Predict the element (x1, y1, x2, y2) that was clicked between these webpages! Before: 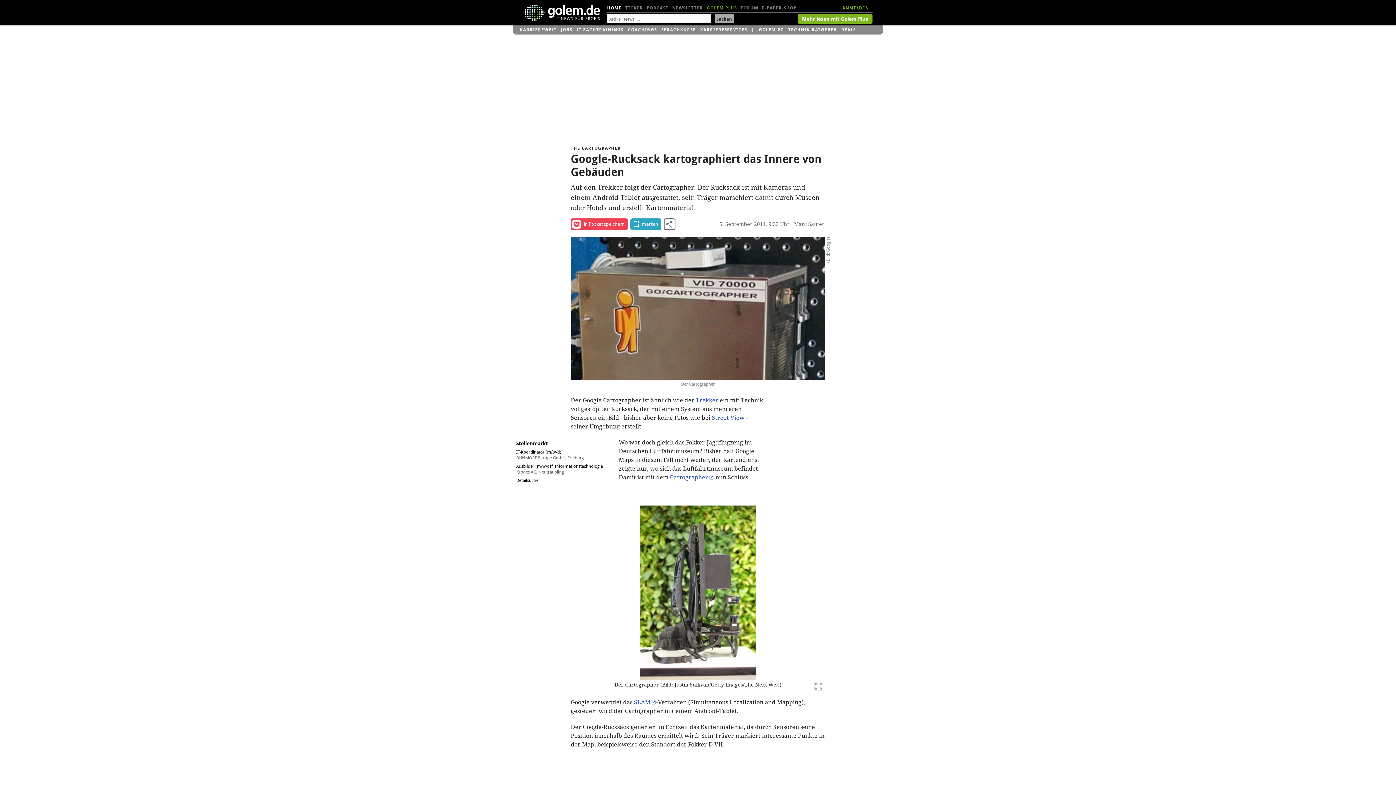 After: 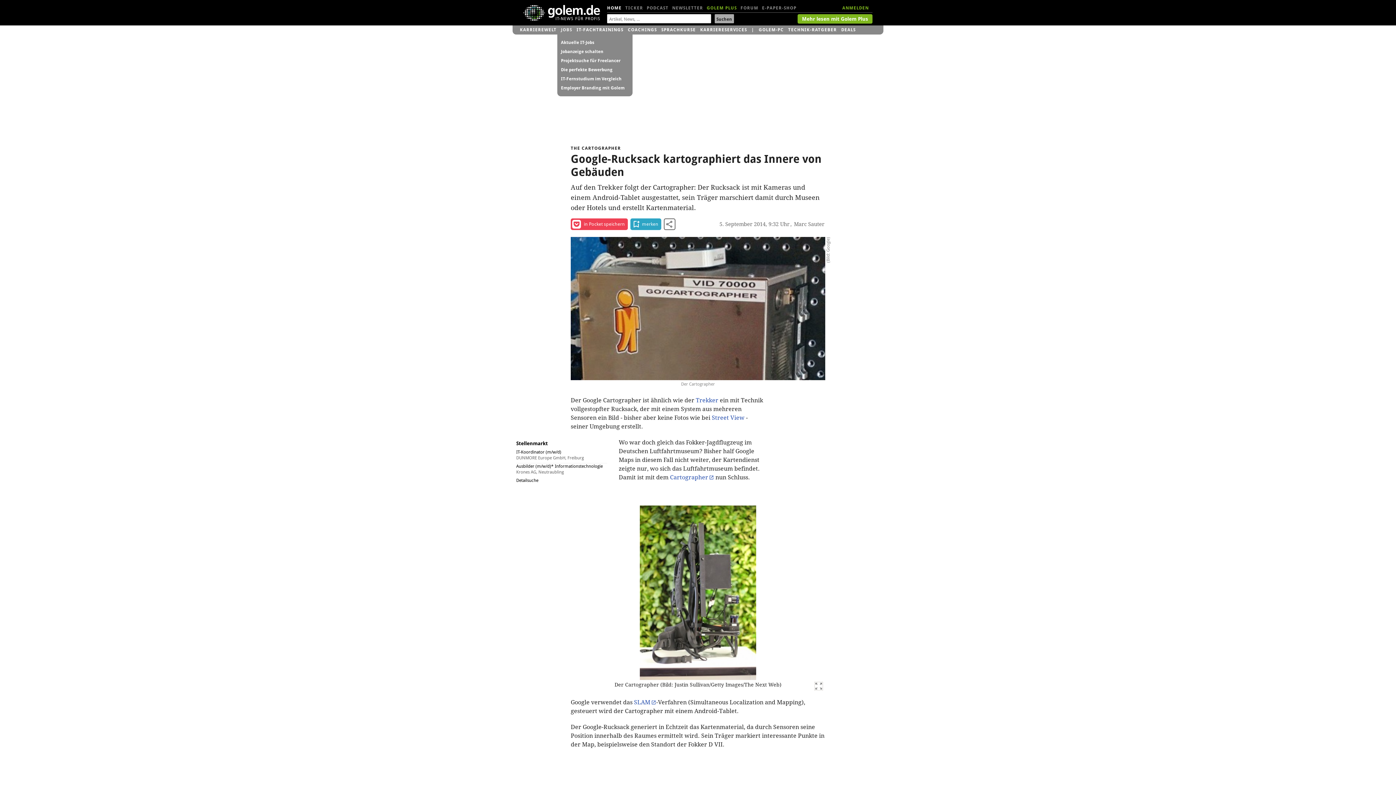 Action: label: JOBS bbox: (561, 25, 572, 34)